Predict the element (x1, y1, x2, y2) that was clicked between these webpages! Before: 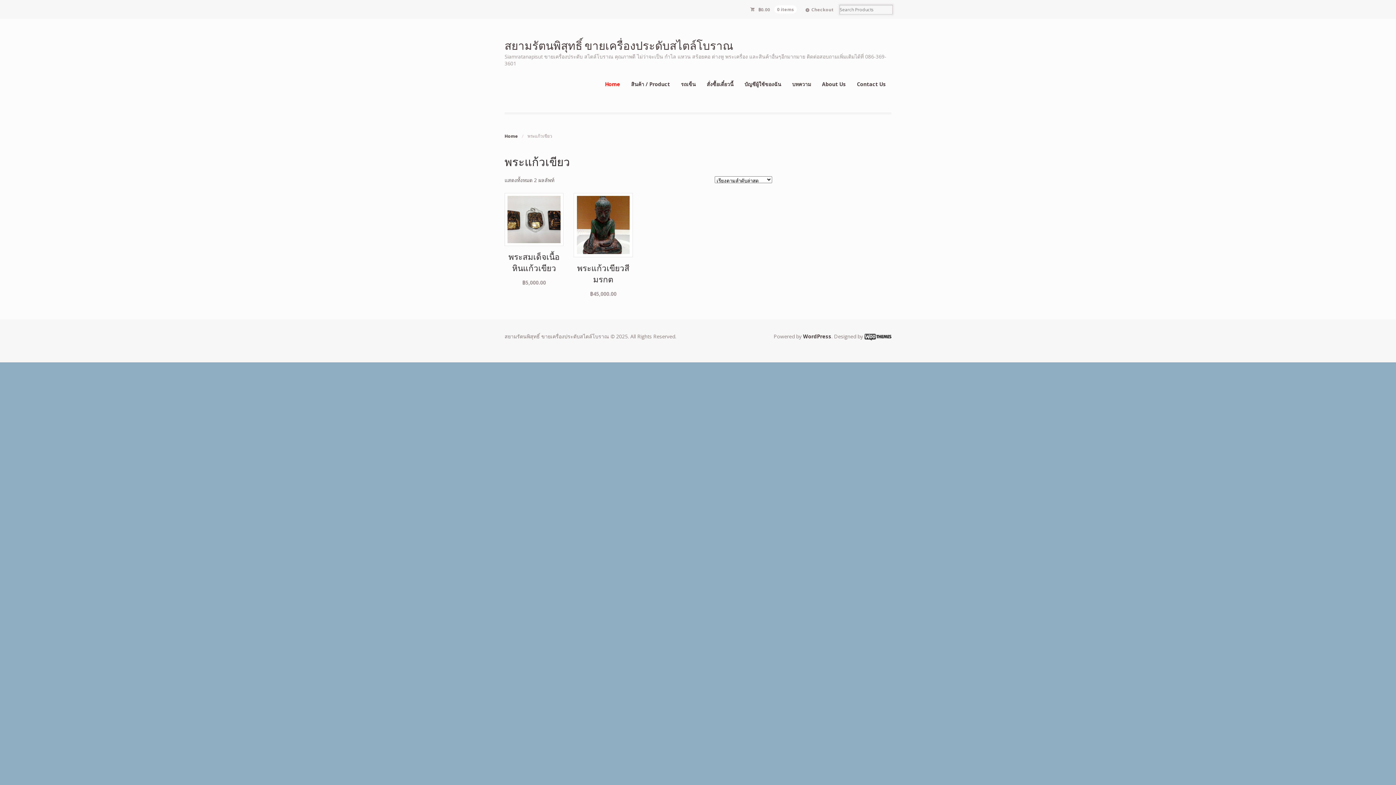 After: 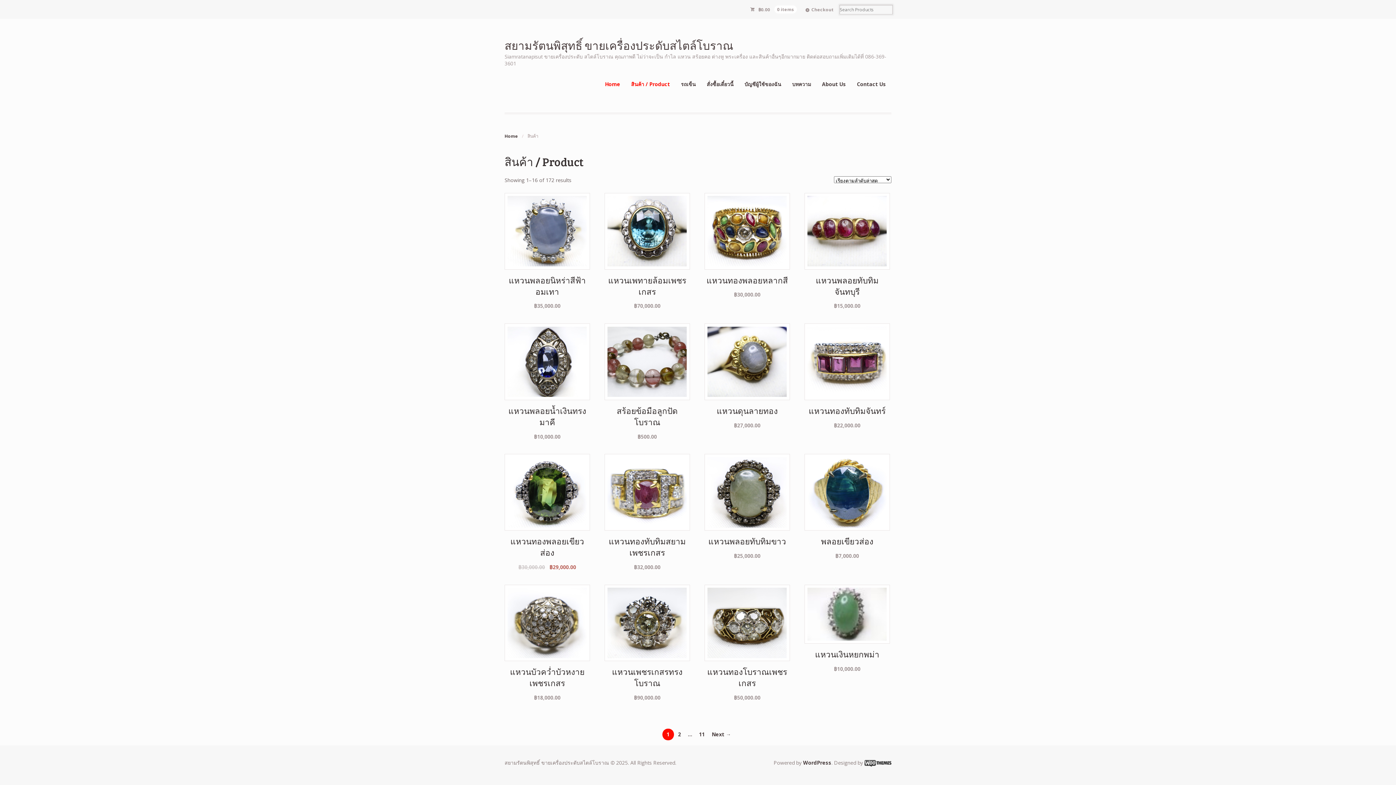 Action: label: สินค้า / Product bbox: (625, 77, 675, 91)